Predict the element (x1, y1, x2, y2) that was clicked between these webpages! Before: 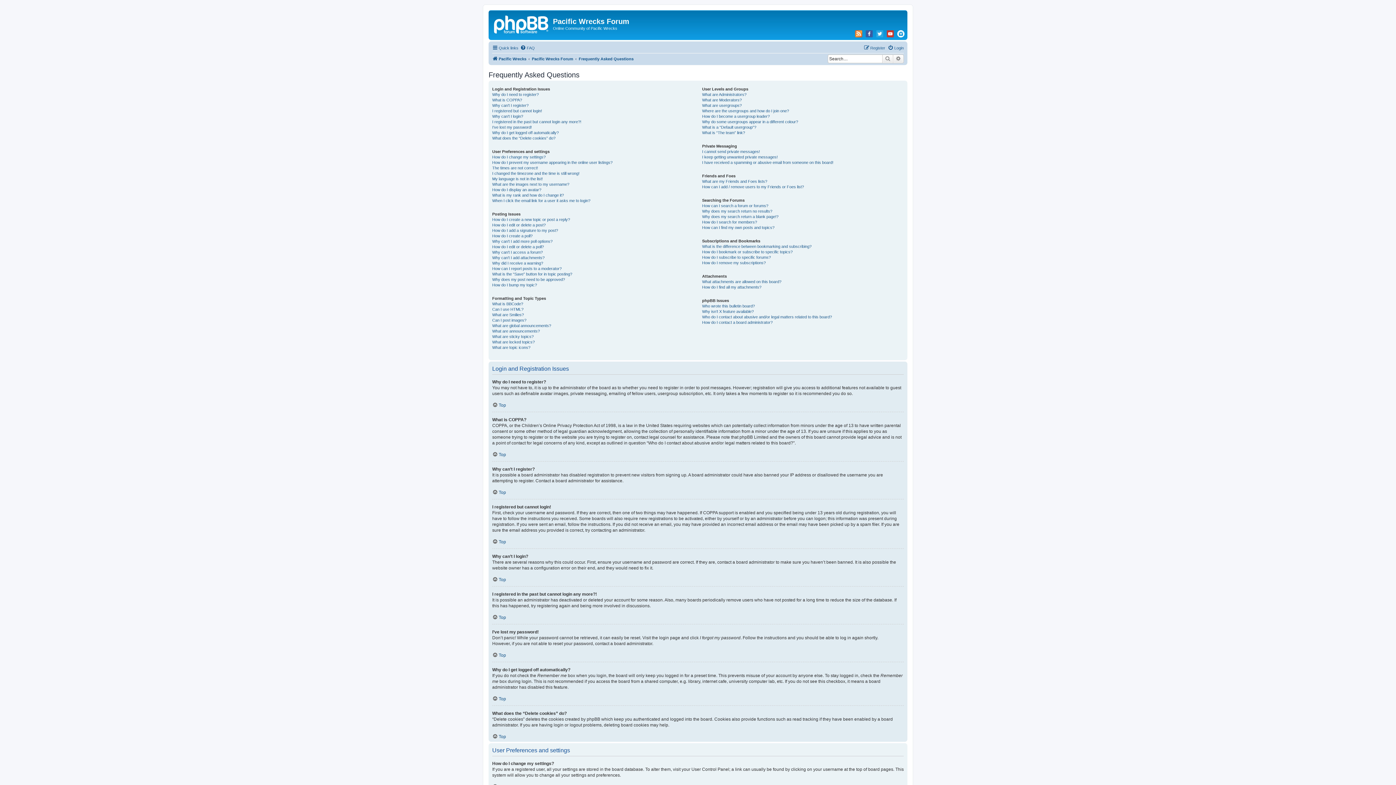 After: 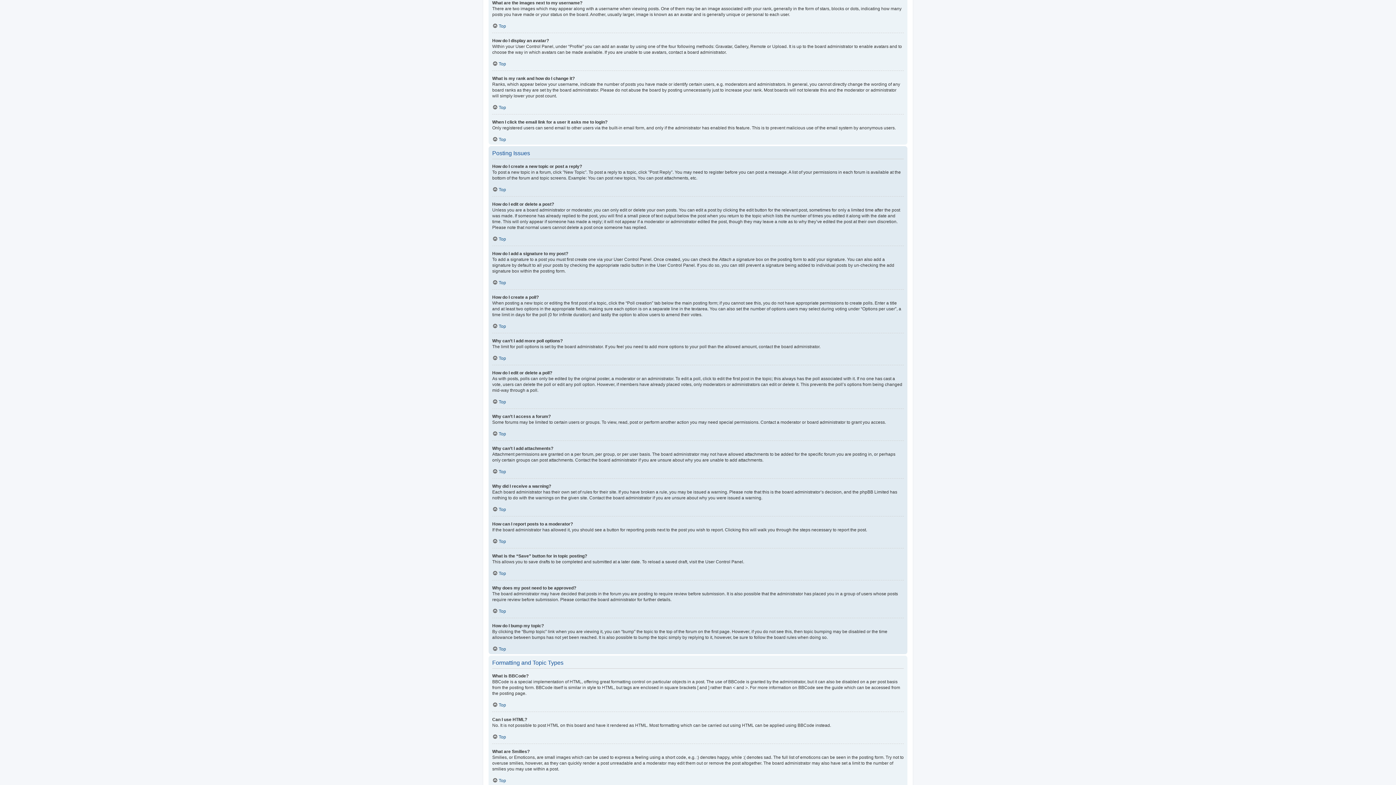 Action: bbox: (492, 181, 569, 187) label: What are the images next to my username?